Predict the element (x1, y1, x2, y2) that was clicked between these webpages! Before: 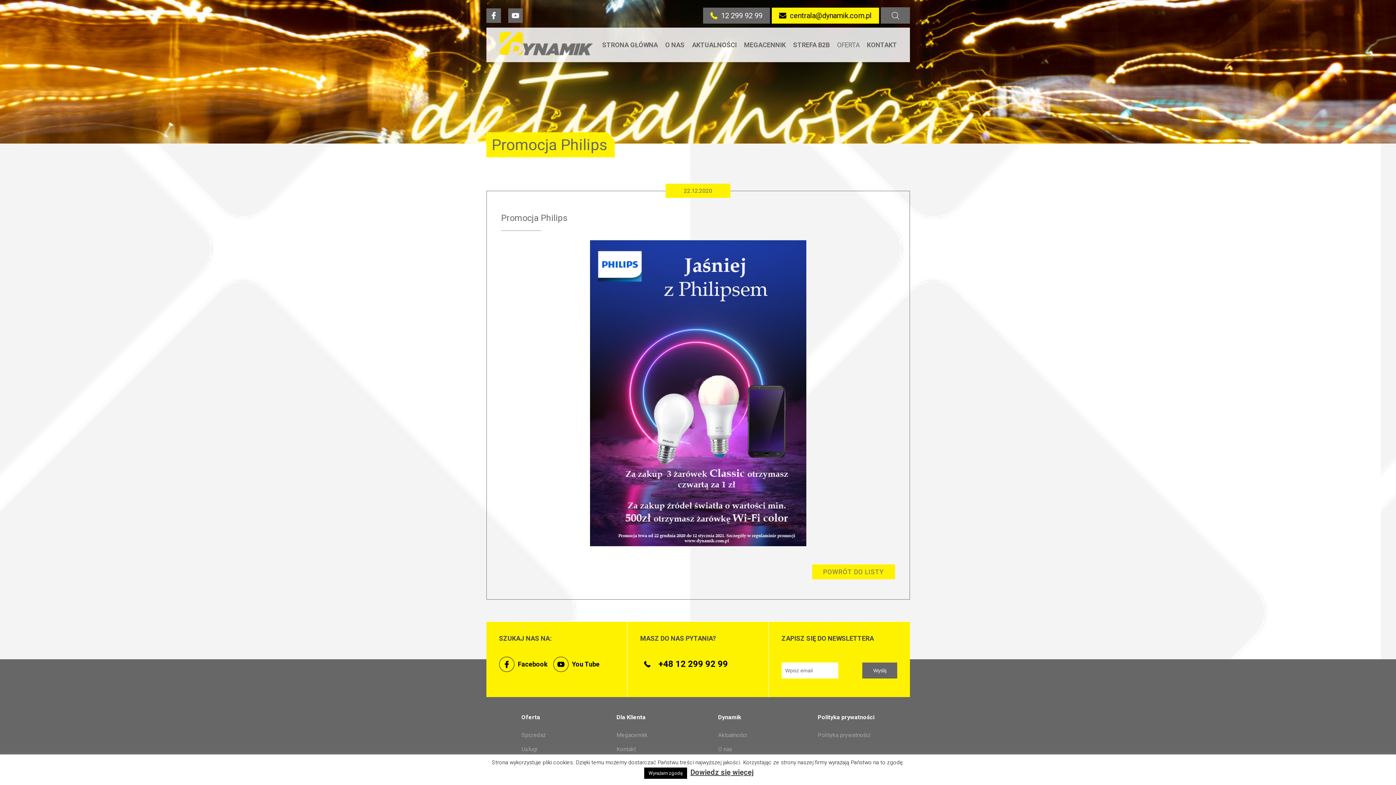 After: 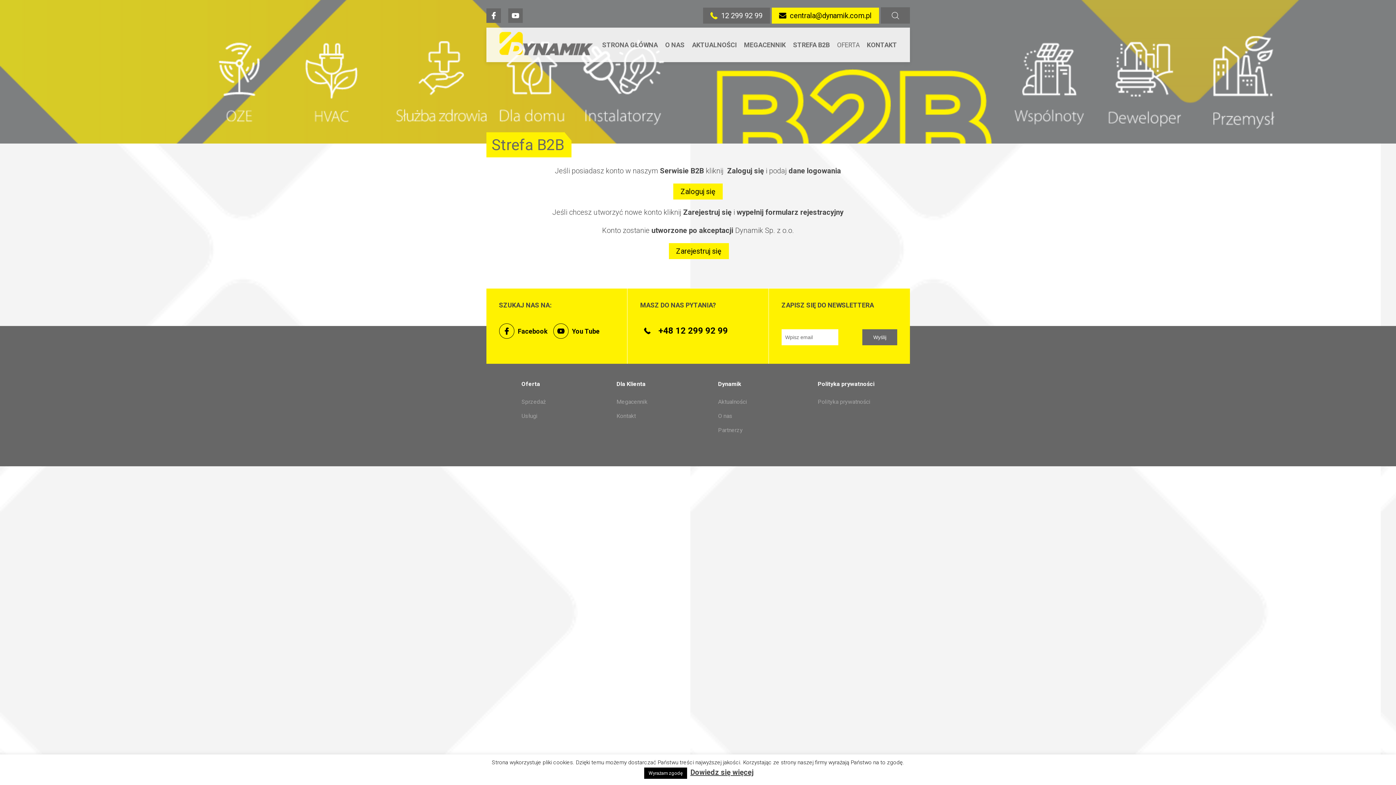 Action: label: STREFA B2B bbox: (793, 41, 830, 48)